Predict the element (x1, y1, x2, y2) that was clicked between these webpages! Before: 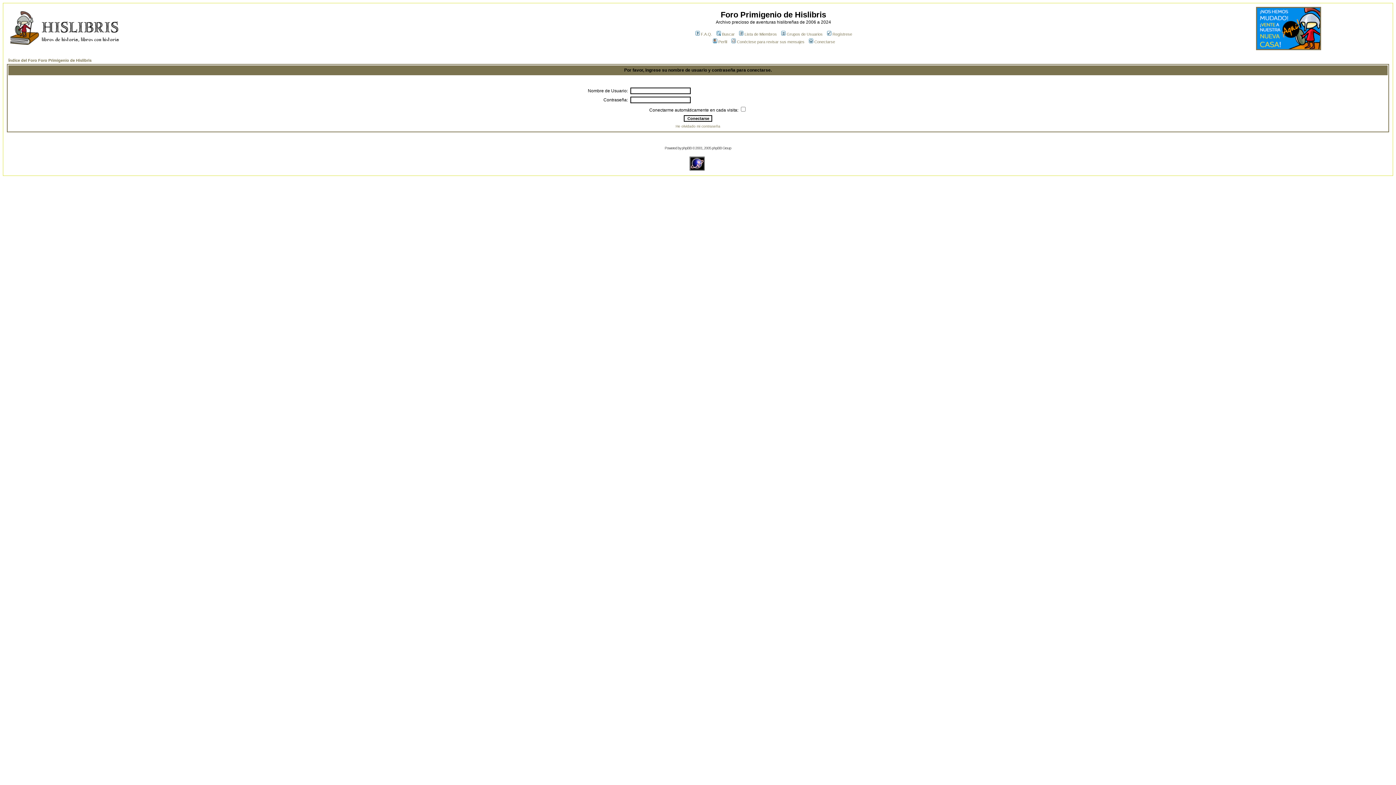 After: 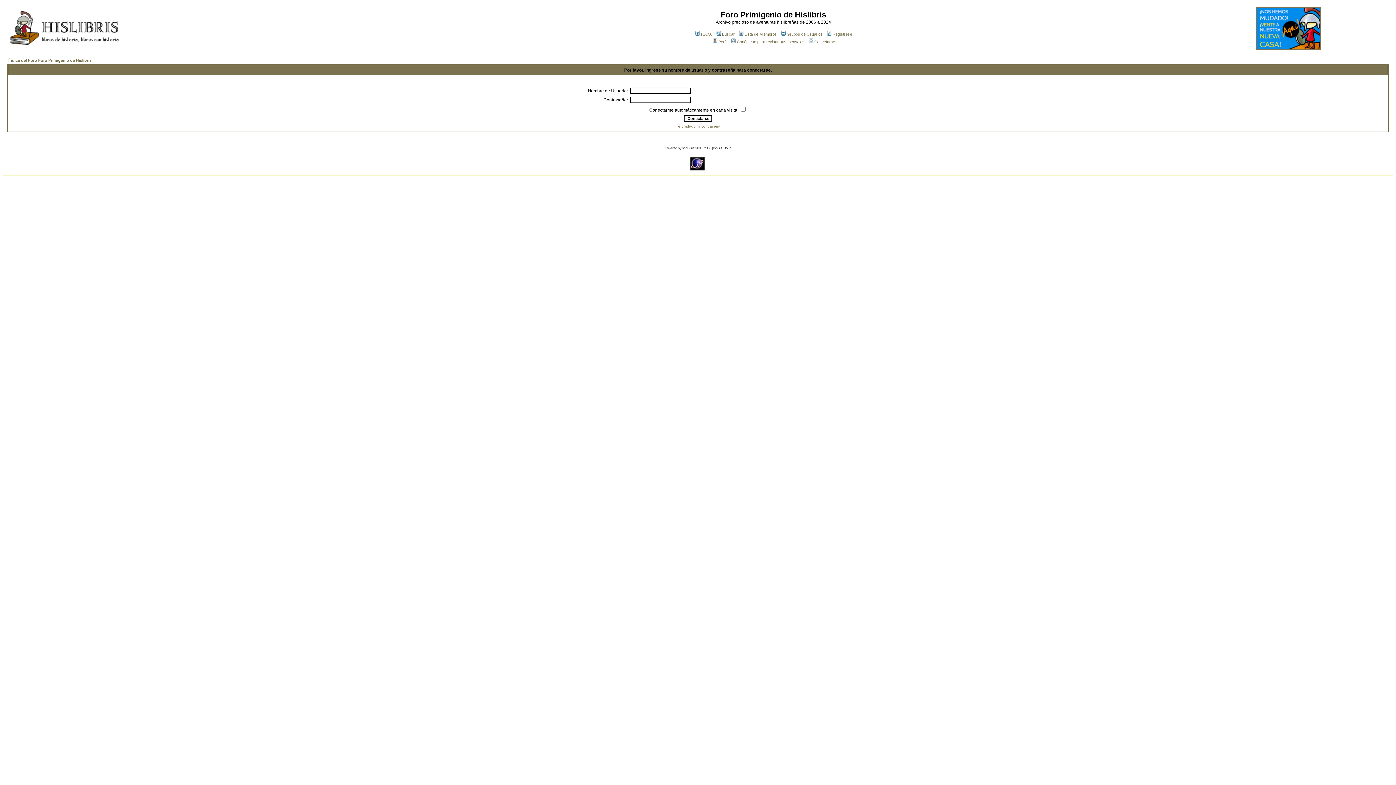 Action: label: Conectarse bbox: (808, 39, 835, 44)